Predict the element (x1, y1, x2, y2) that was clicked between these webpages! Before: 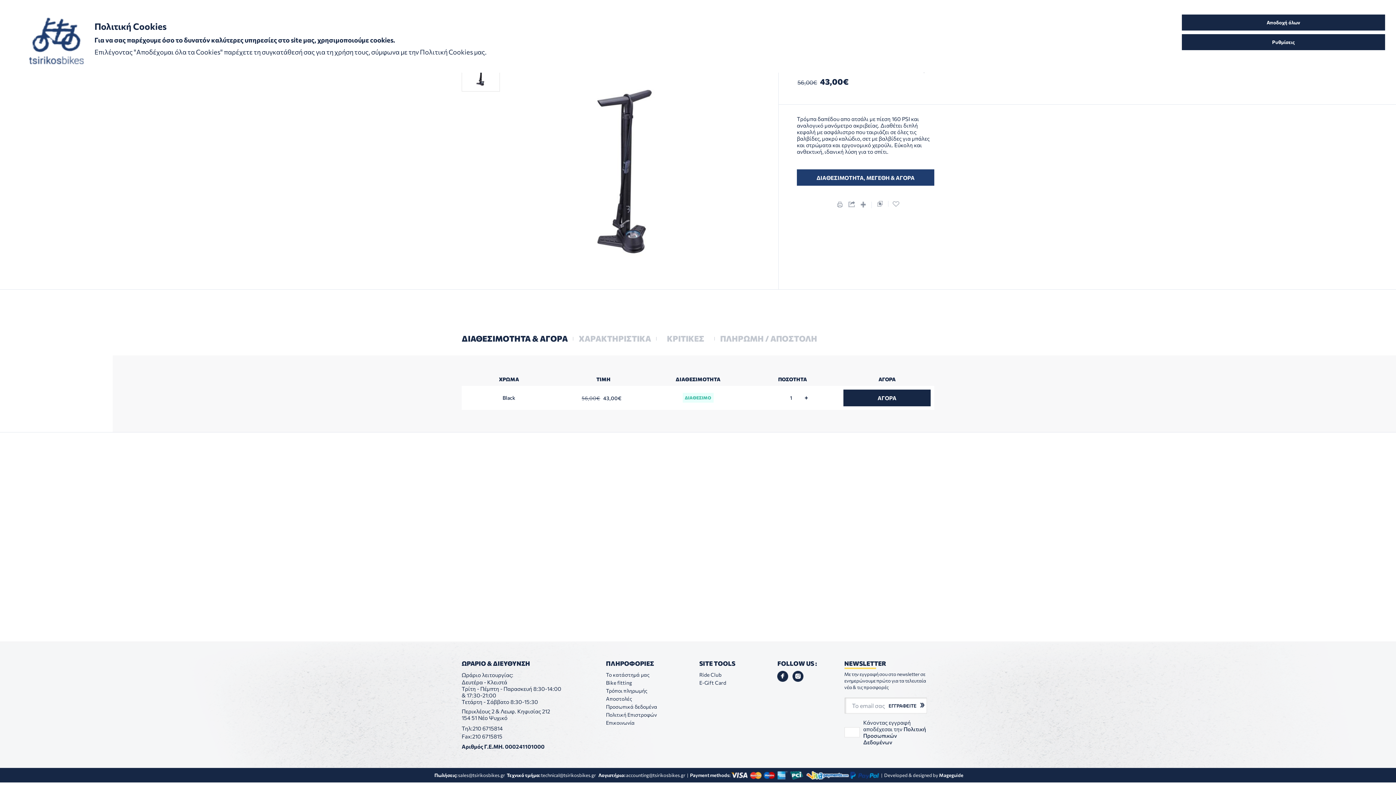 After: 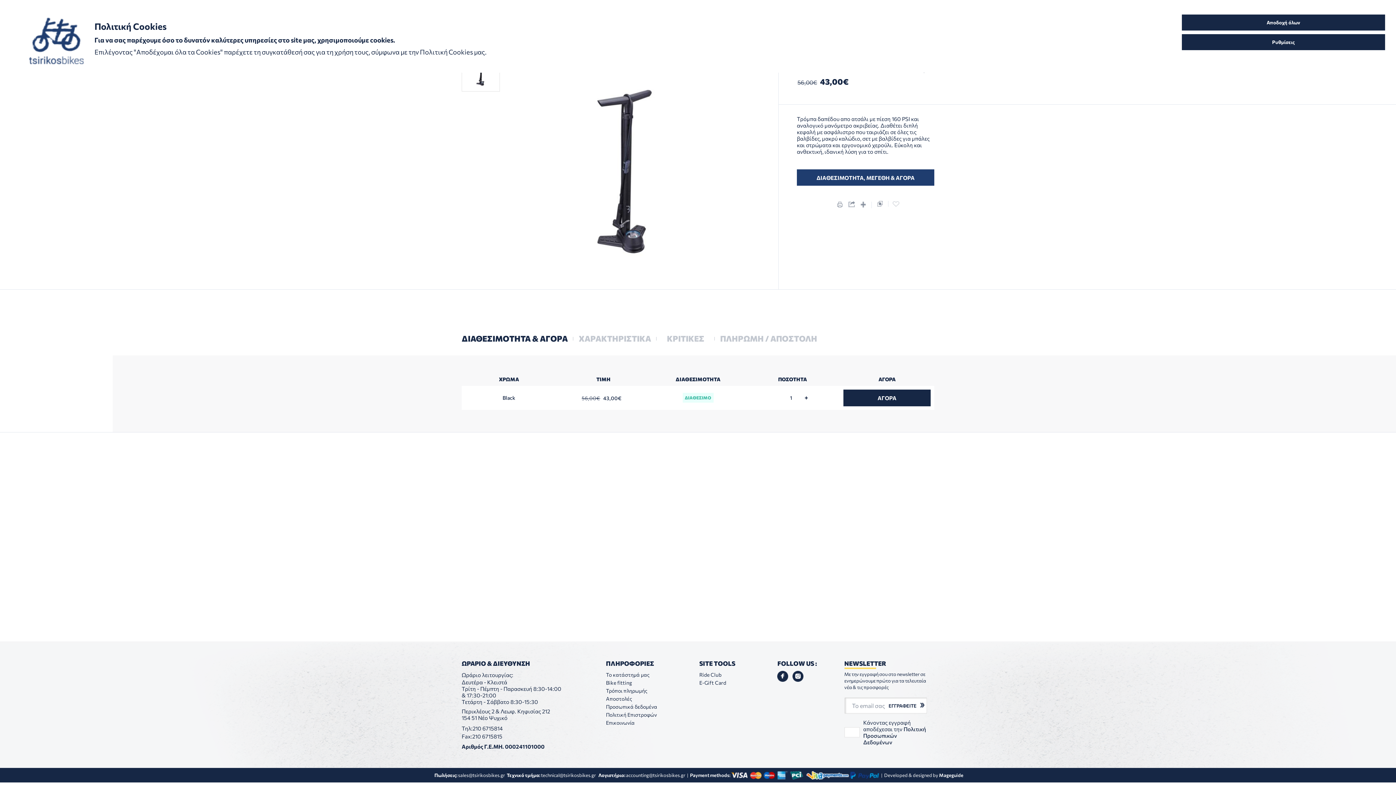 Action: bbox: (892, 201, 899, 207)